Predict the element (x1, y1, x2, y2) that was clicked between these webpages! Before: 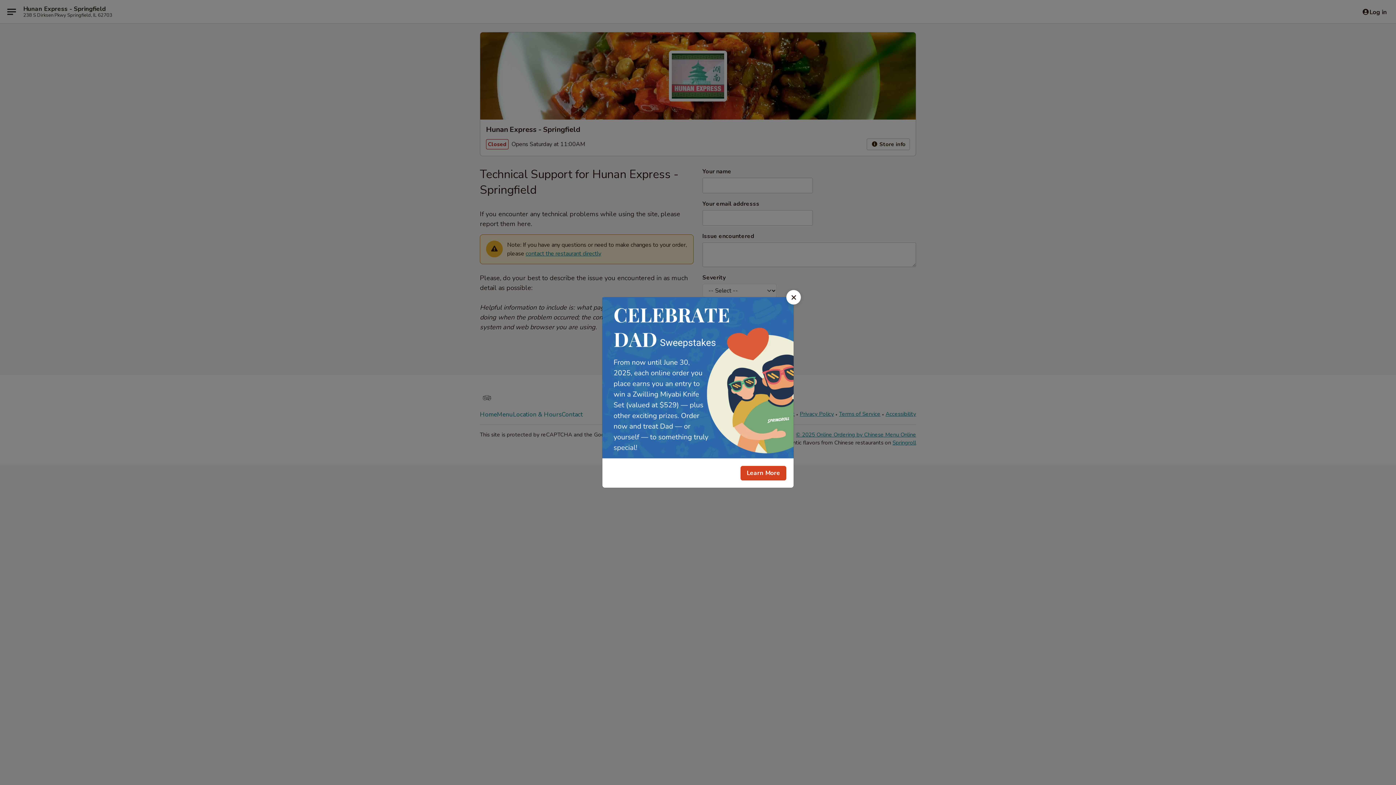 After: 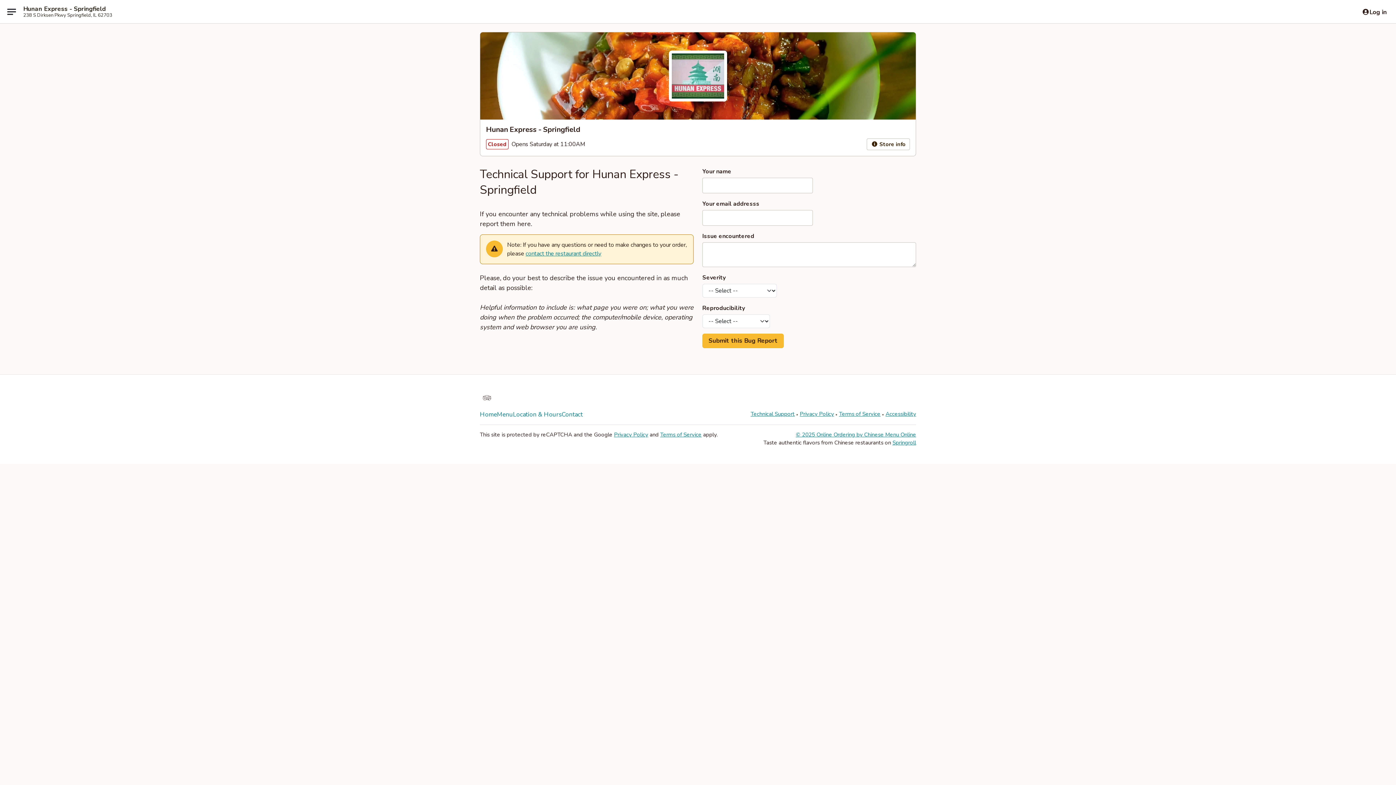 Action: label: Close bbox: (786, 290, 801, 304)